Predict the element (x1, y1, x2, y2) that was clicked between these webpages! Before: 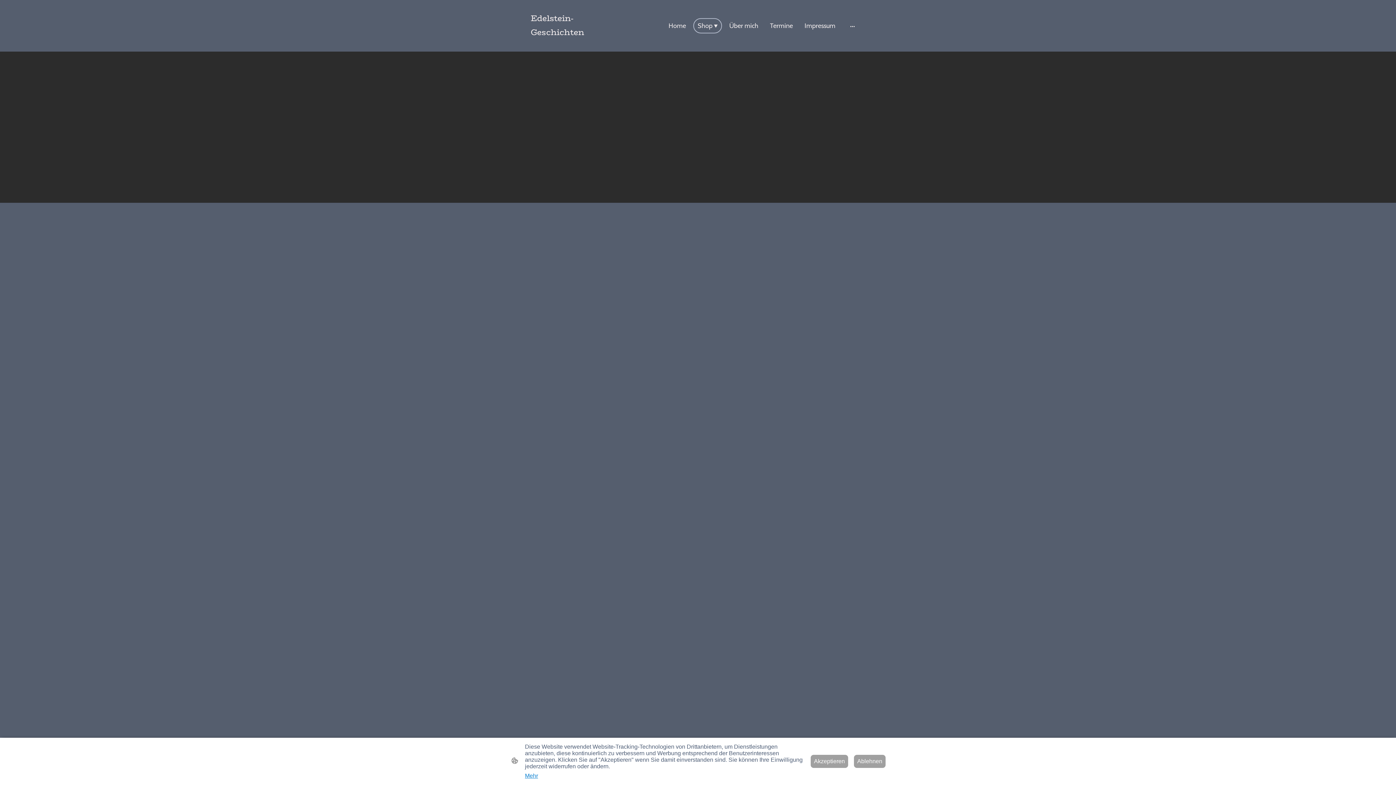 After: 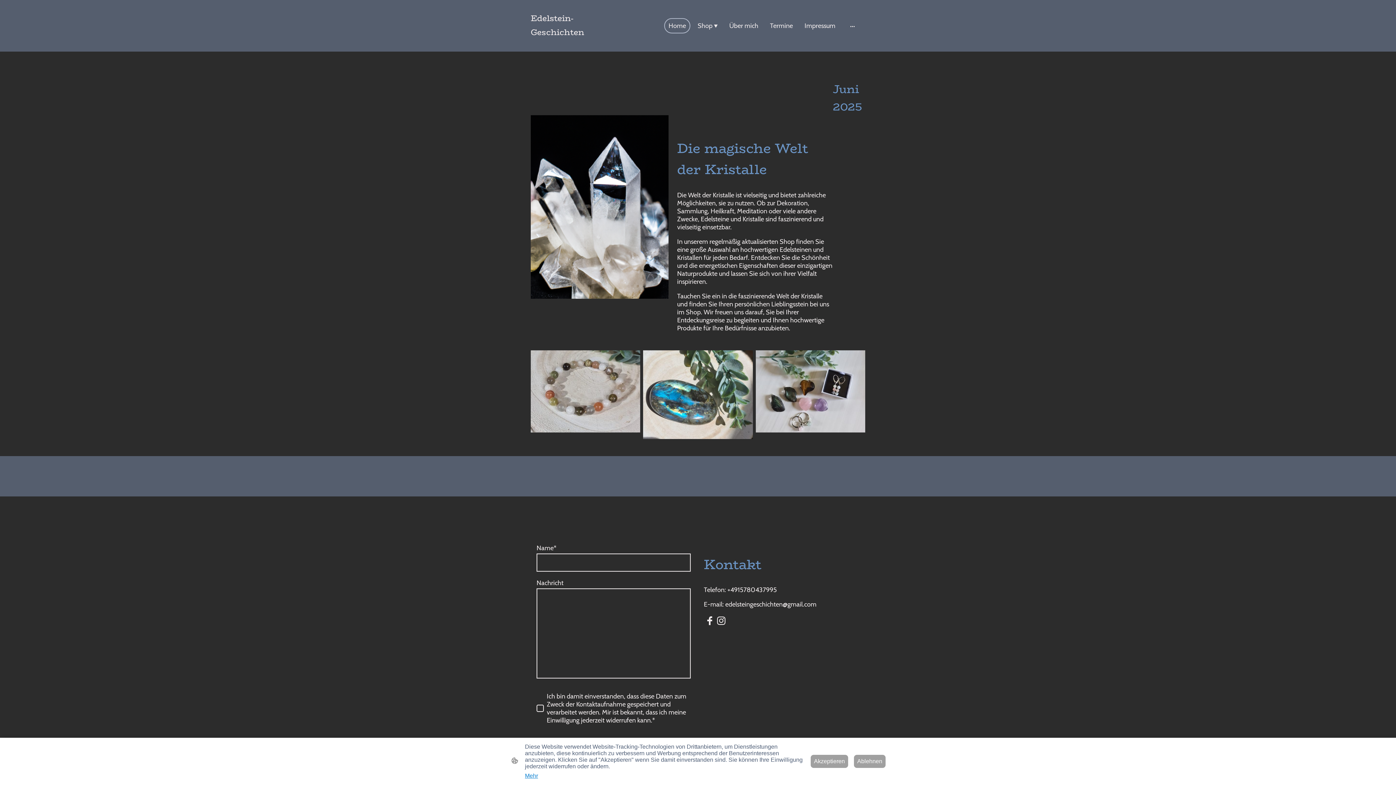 Action: label: Edelstein- Geschichten bbox: (530, 42, 584, 48)